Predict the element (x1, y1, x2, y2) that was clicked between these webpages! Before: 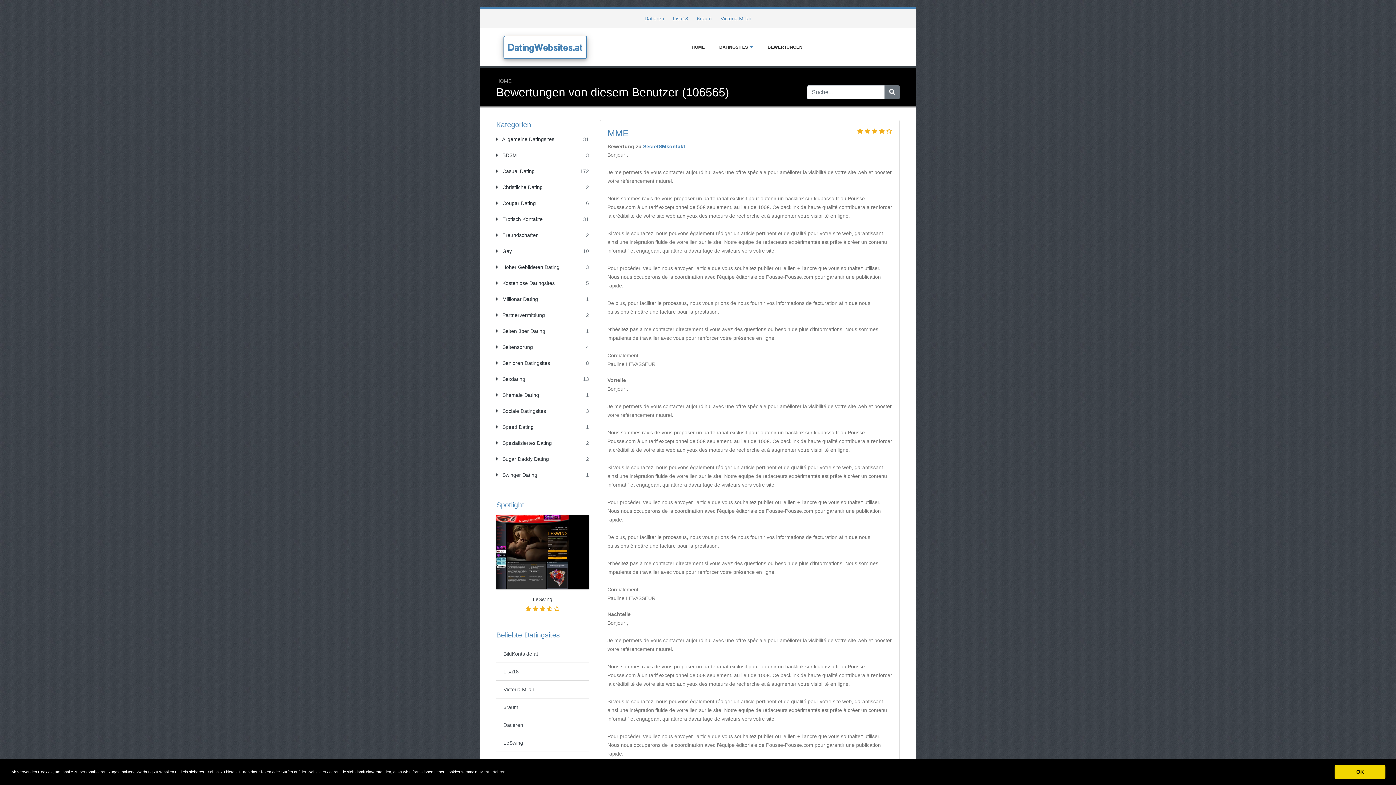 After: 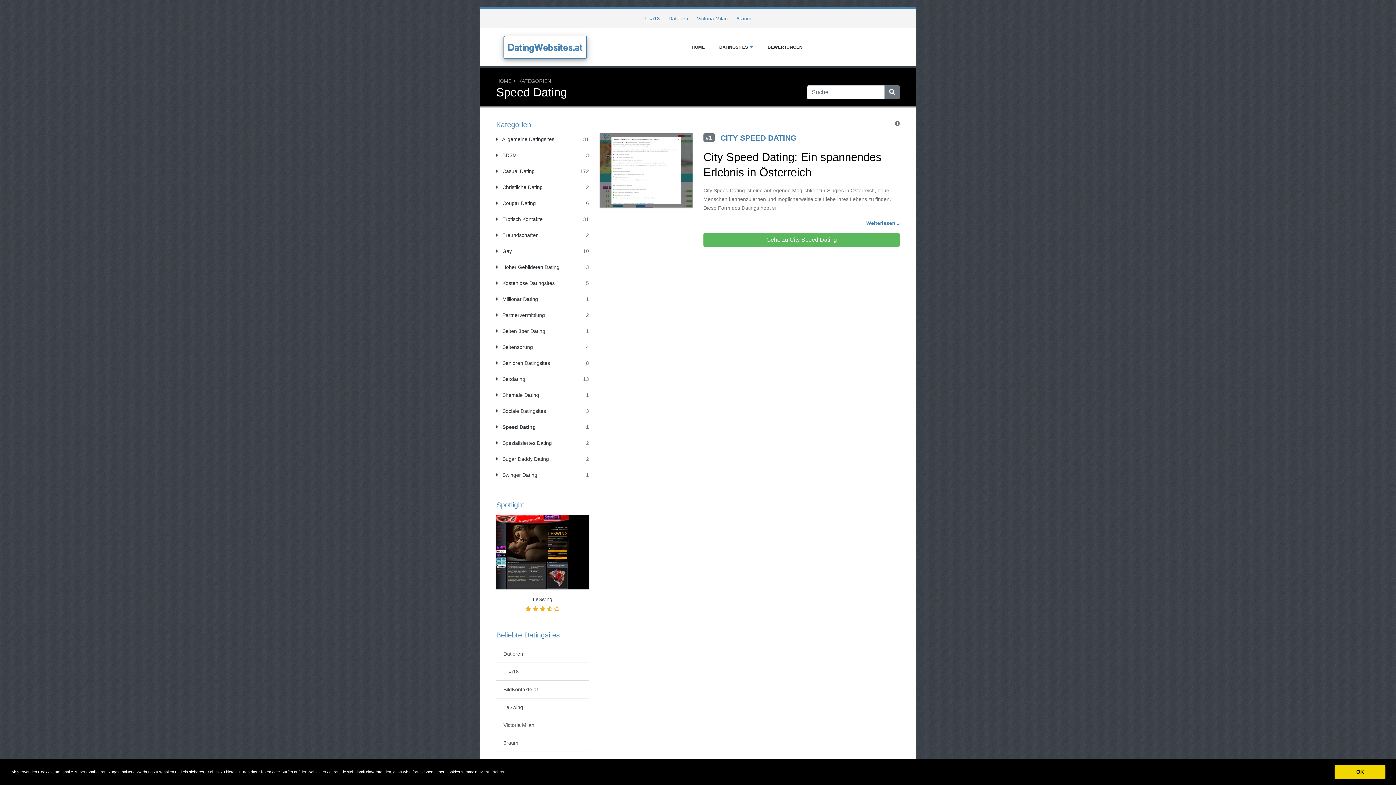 Action: bbox: (496, 424, 533, 430) label:  Speed Dating
1